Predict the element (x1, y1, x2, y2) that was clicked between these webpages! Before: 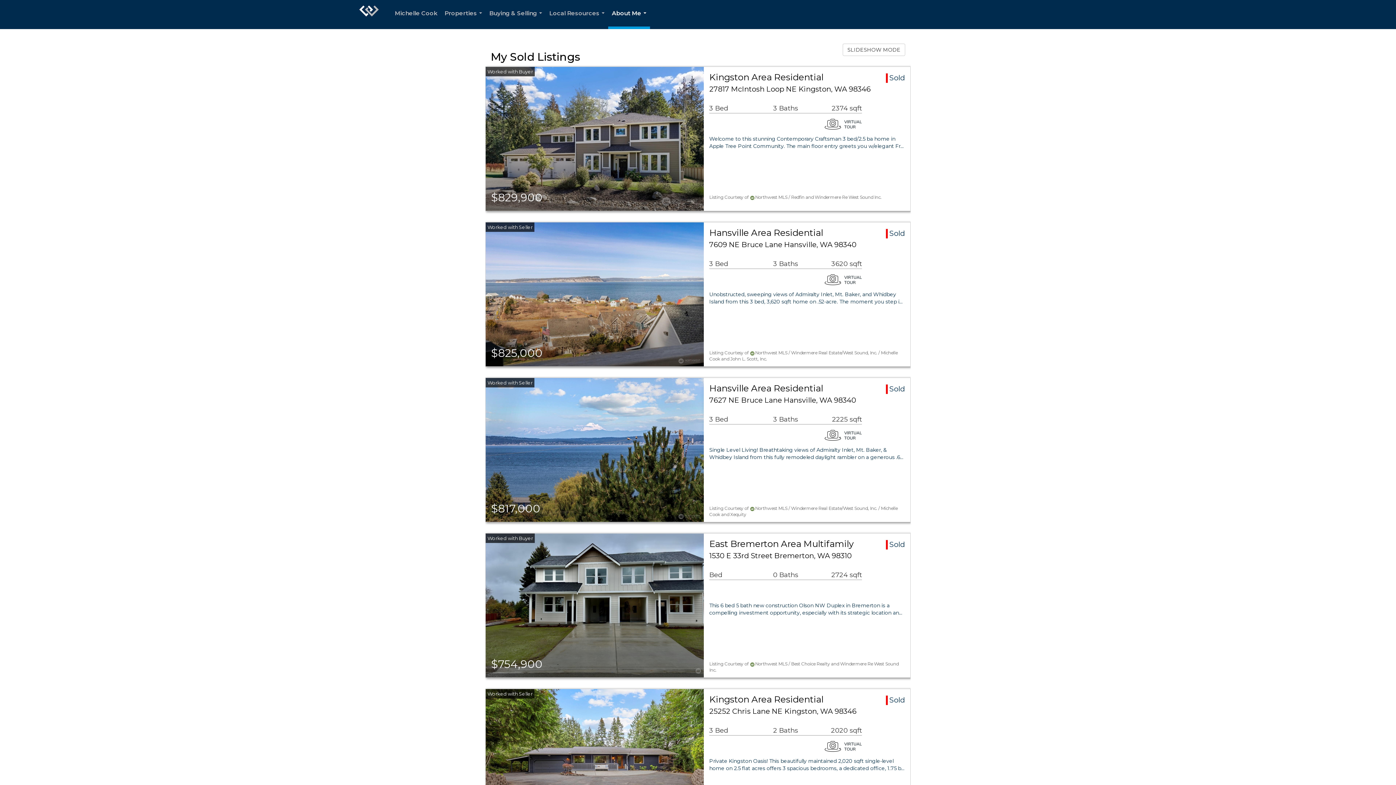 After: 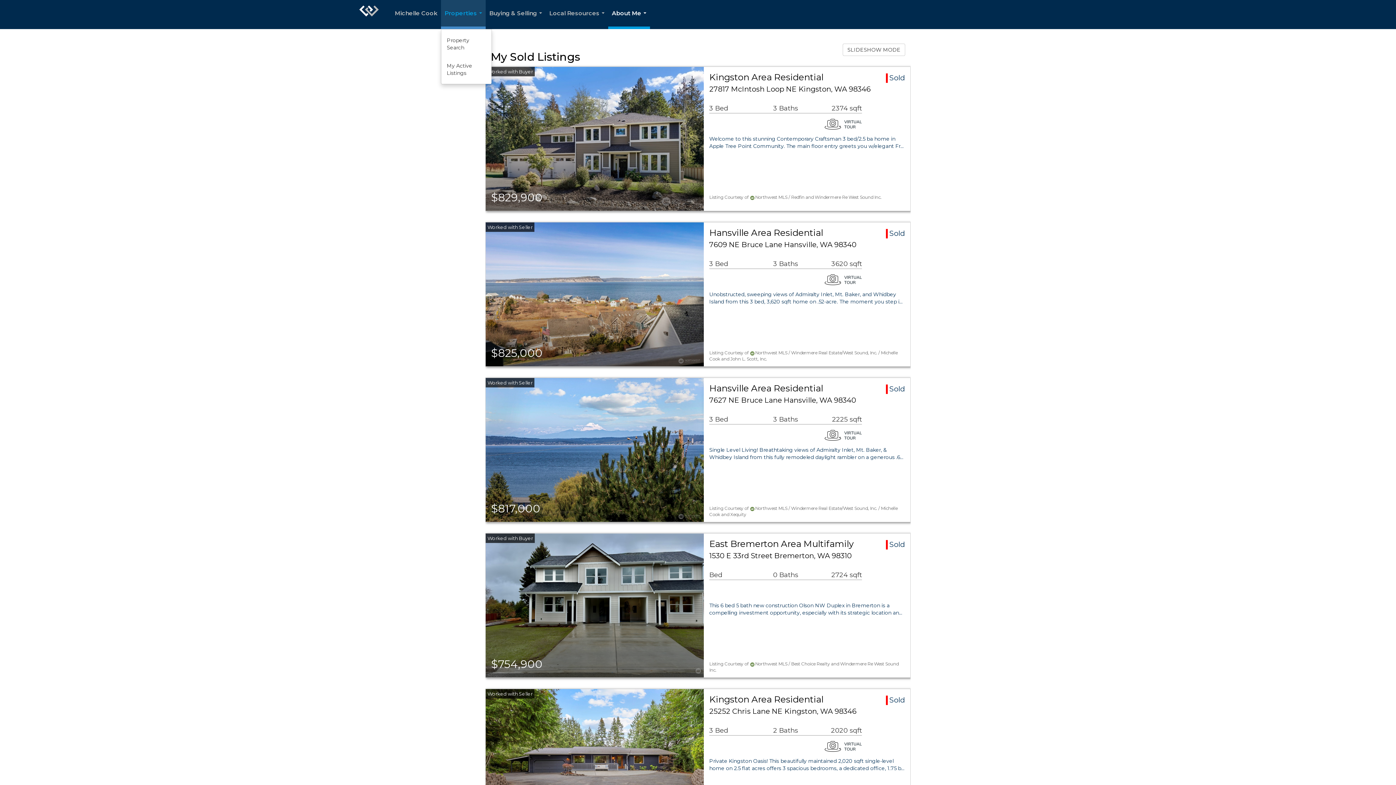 Action: label: Properties... bbox: (441, 0, 485, 29)